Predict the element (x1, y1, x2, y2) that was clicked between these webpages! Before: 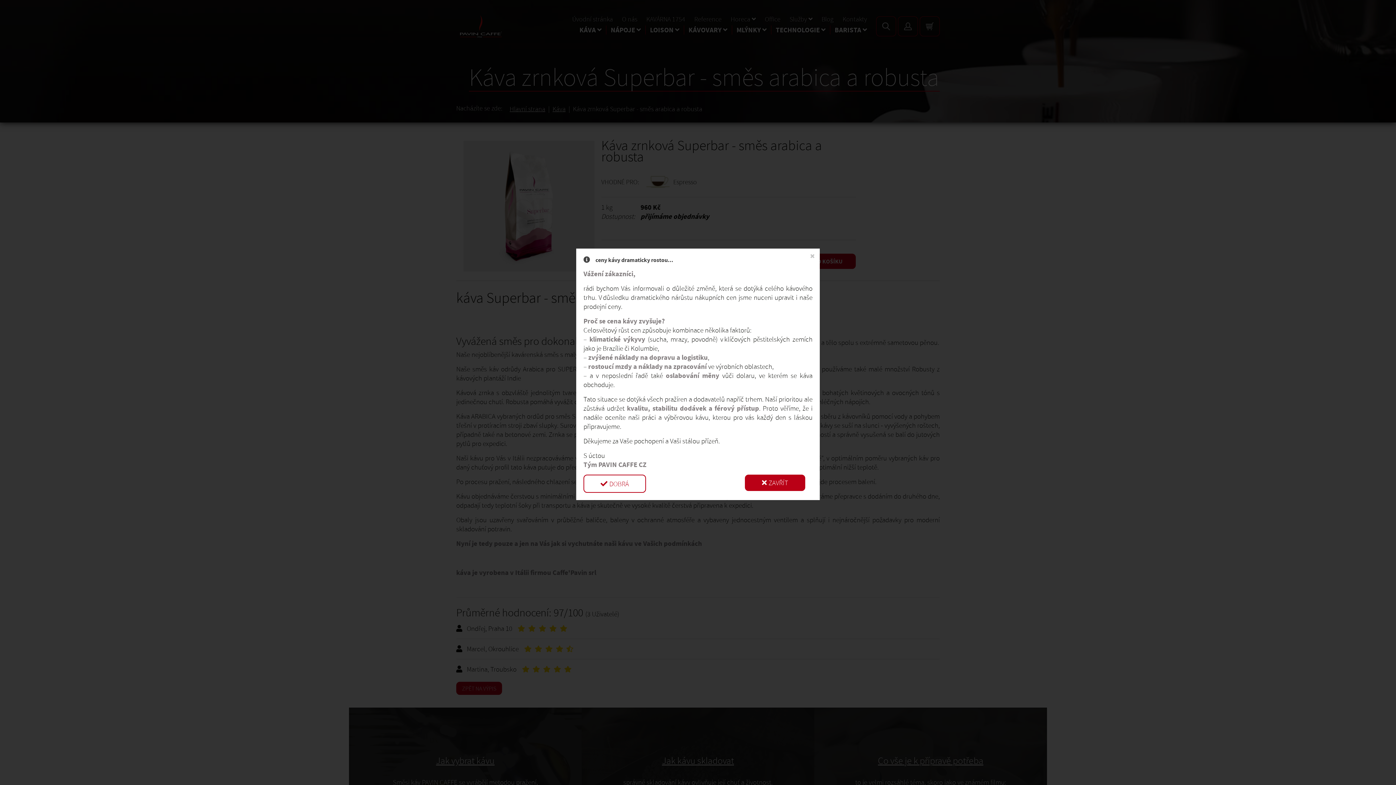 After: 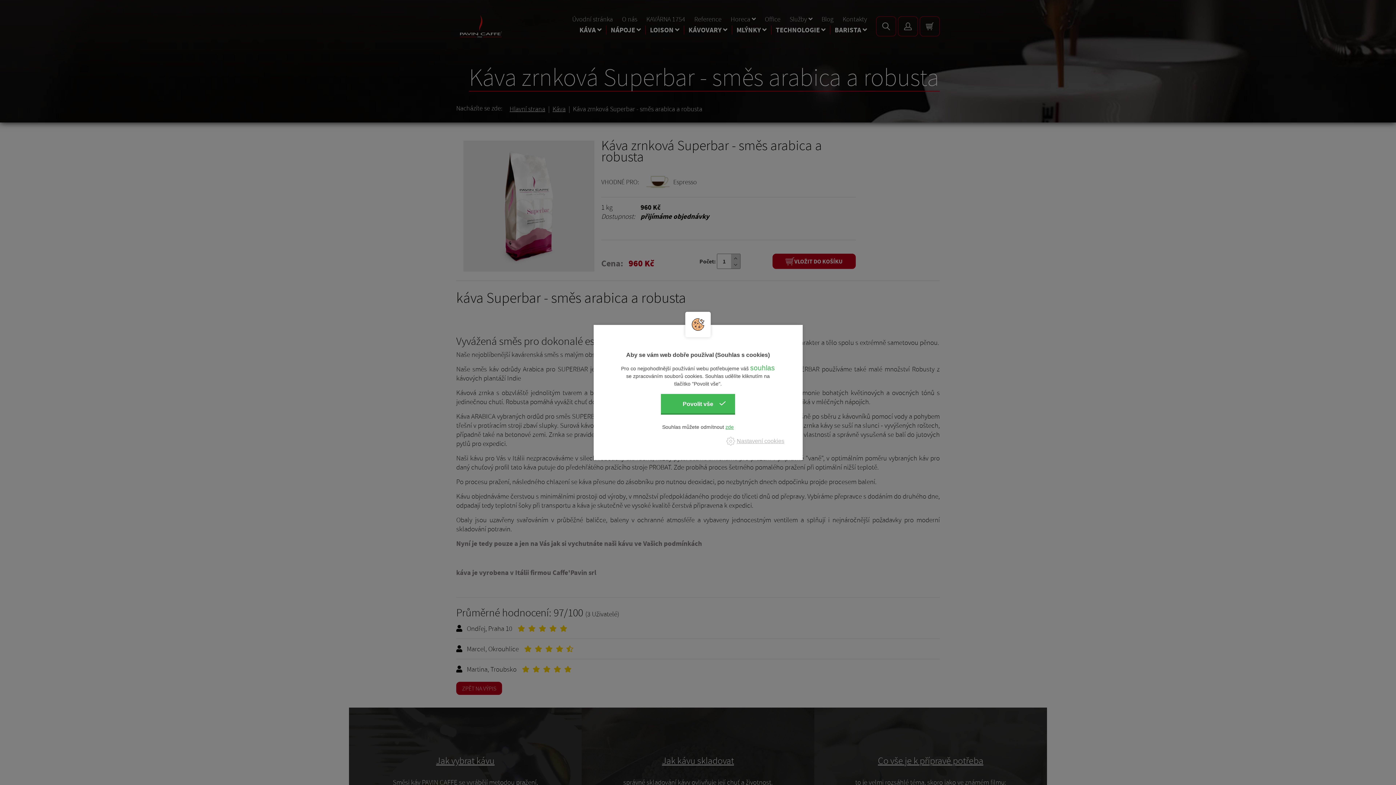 Action: bbox: (583, 441, 646, 460) label: DOBRÁ